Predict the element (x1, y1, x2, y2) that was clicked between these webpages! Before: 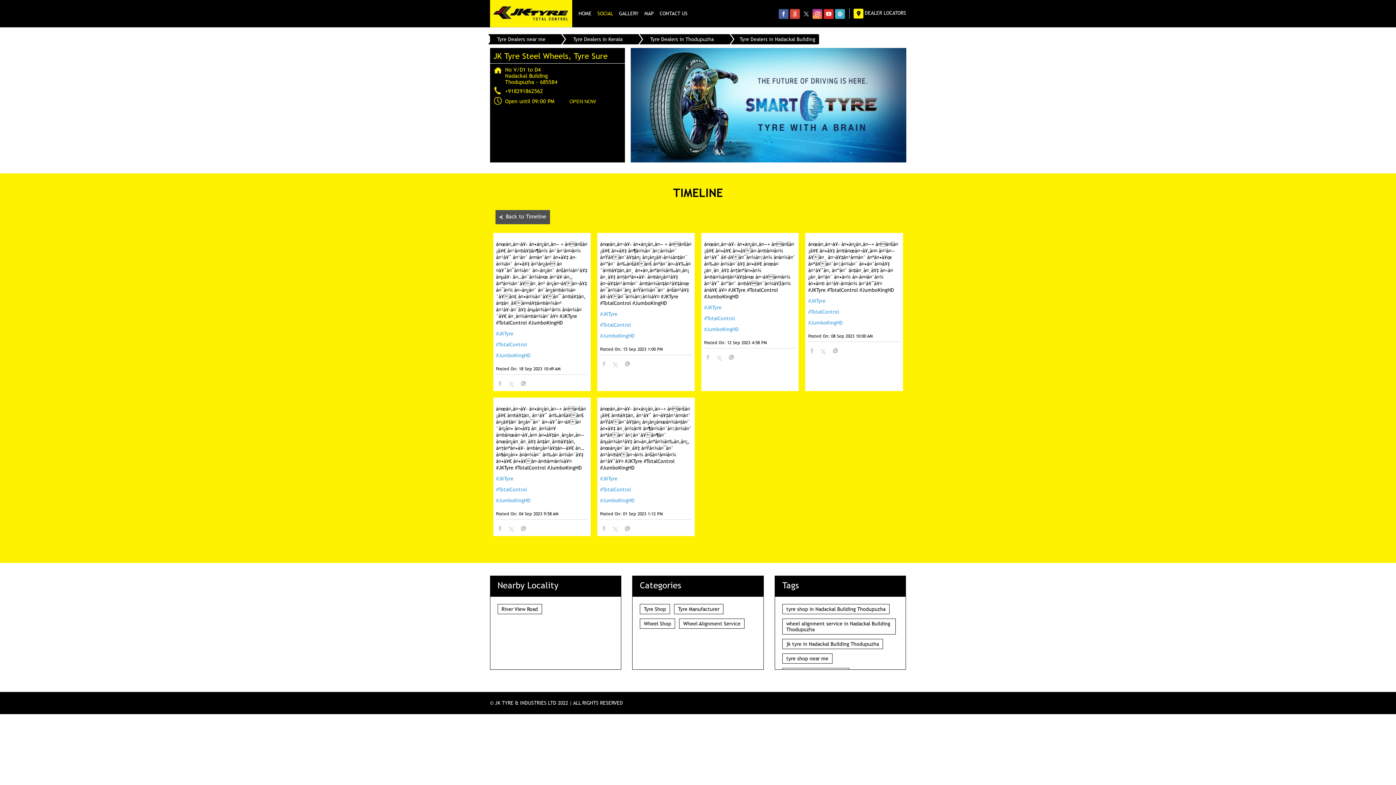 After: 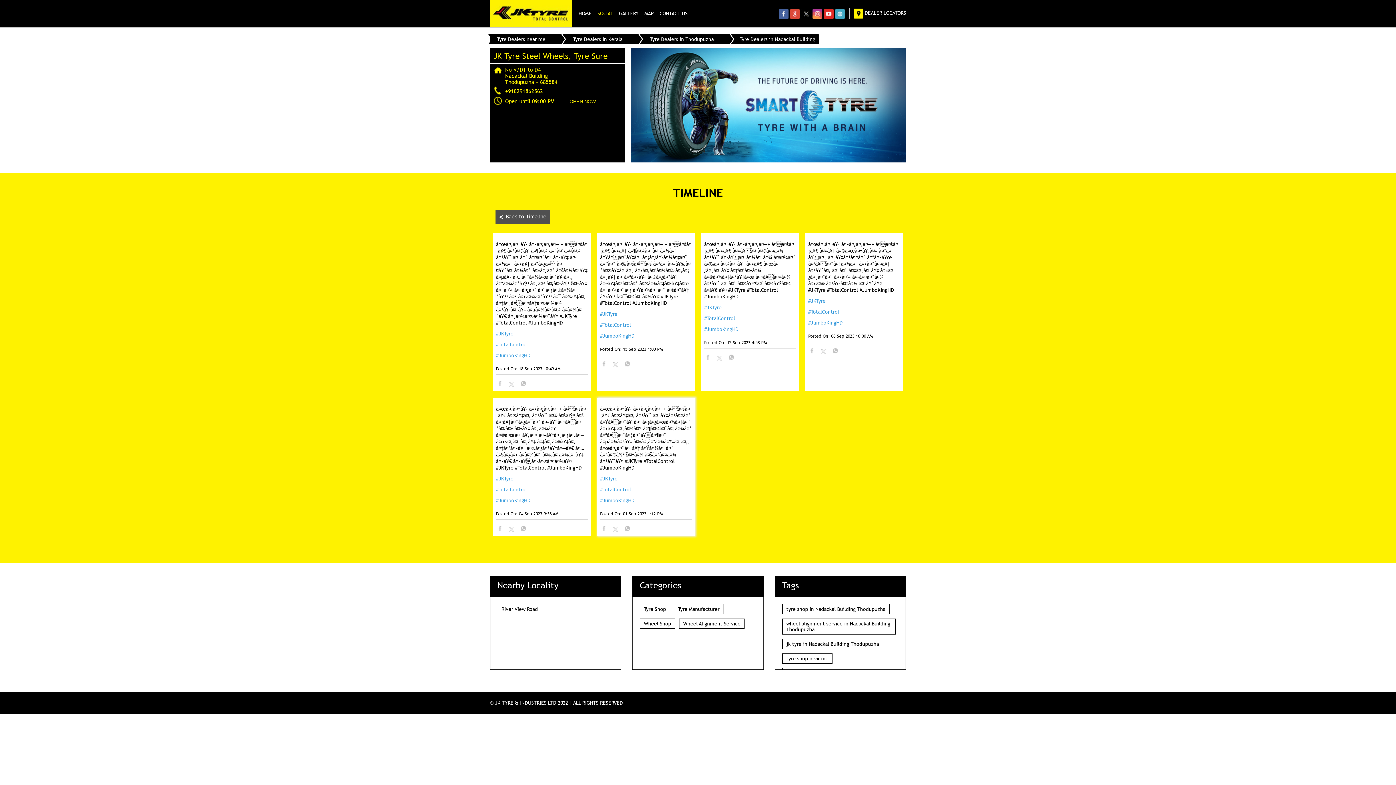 Action: bbox: (600, 525, 607, 533)